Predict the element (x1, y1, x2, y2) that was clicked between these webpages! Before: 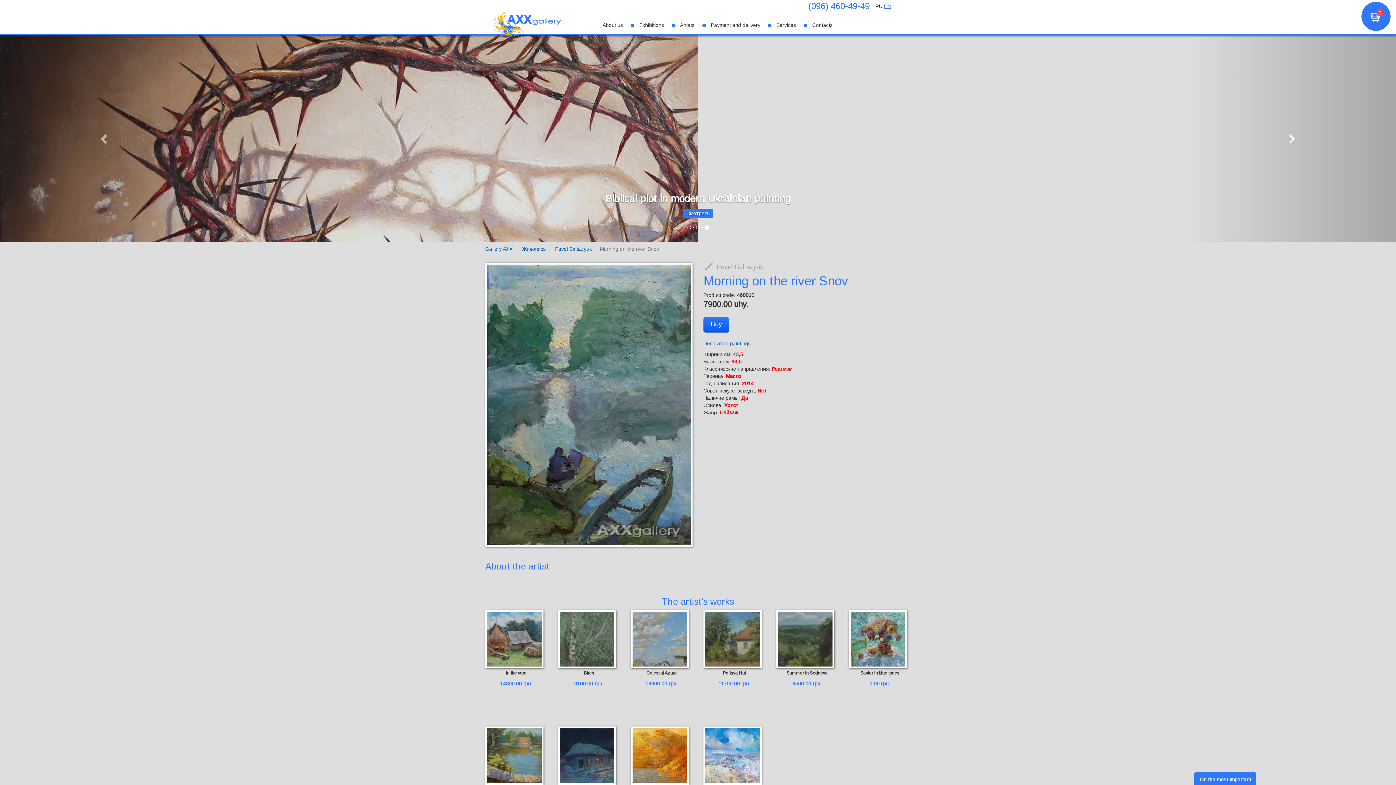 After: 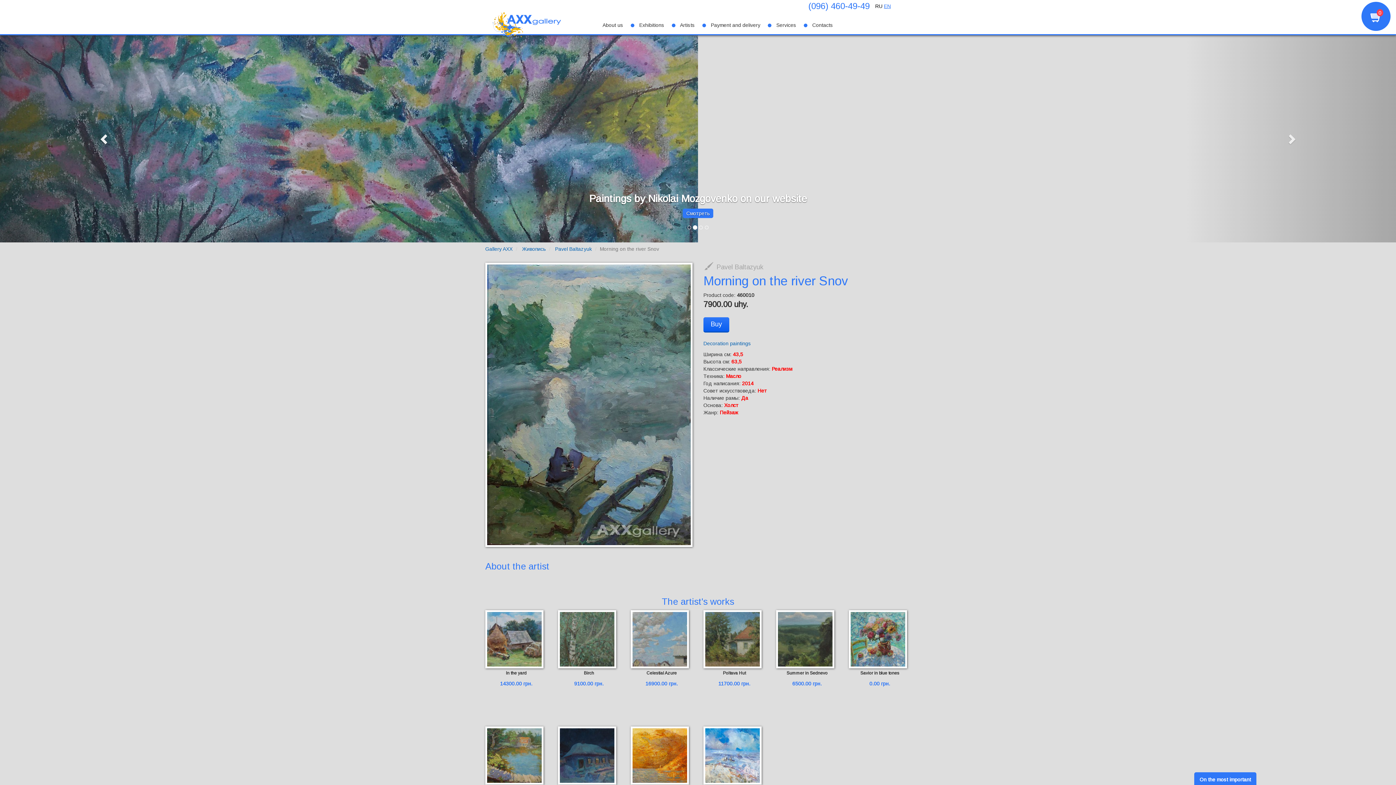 Action: label: Previous bbox: (0, 35, 209, 242)